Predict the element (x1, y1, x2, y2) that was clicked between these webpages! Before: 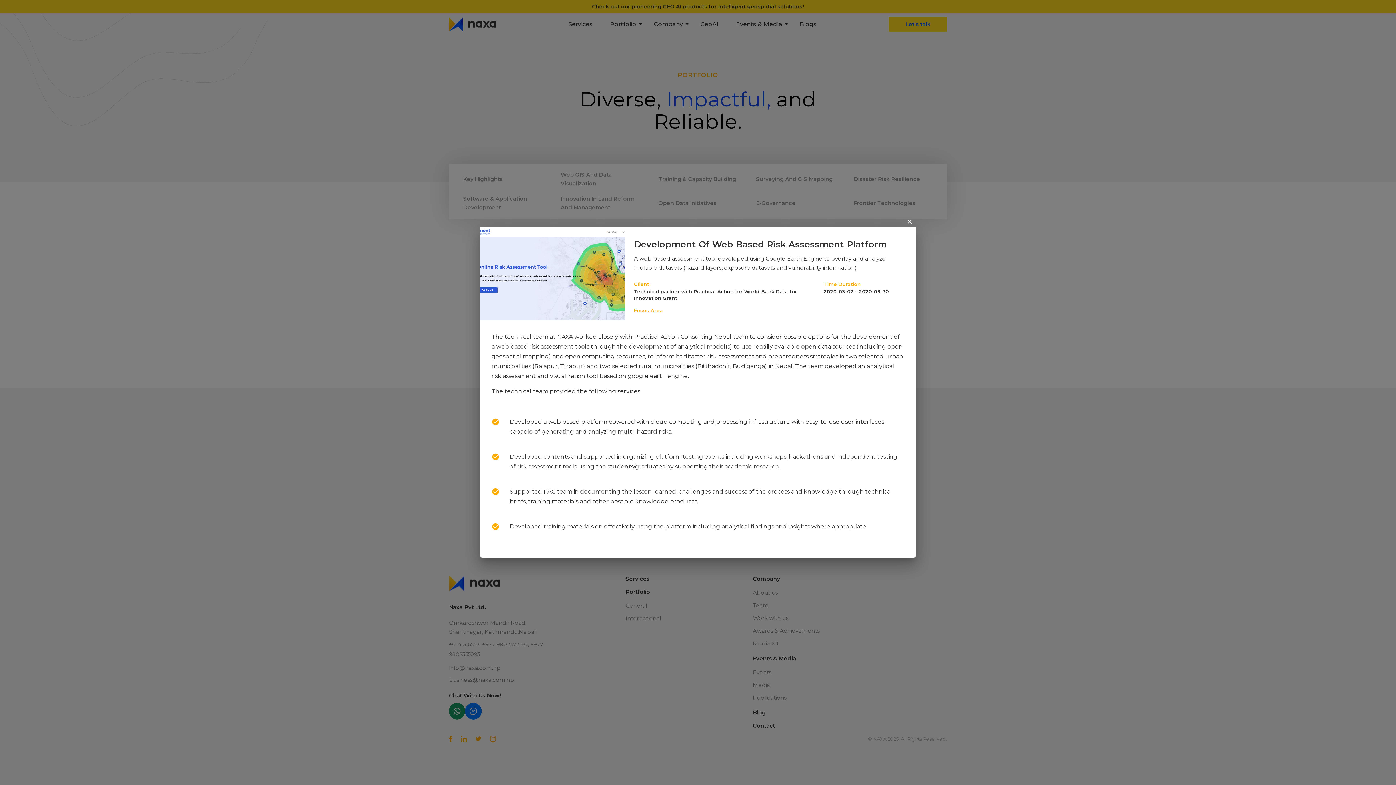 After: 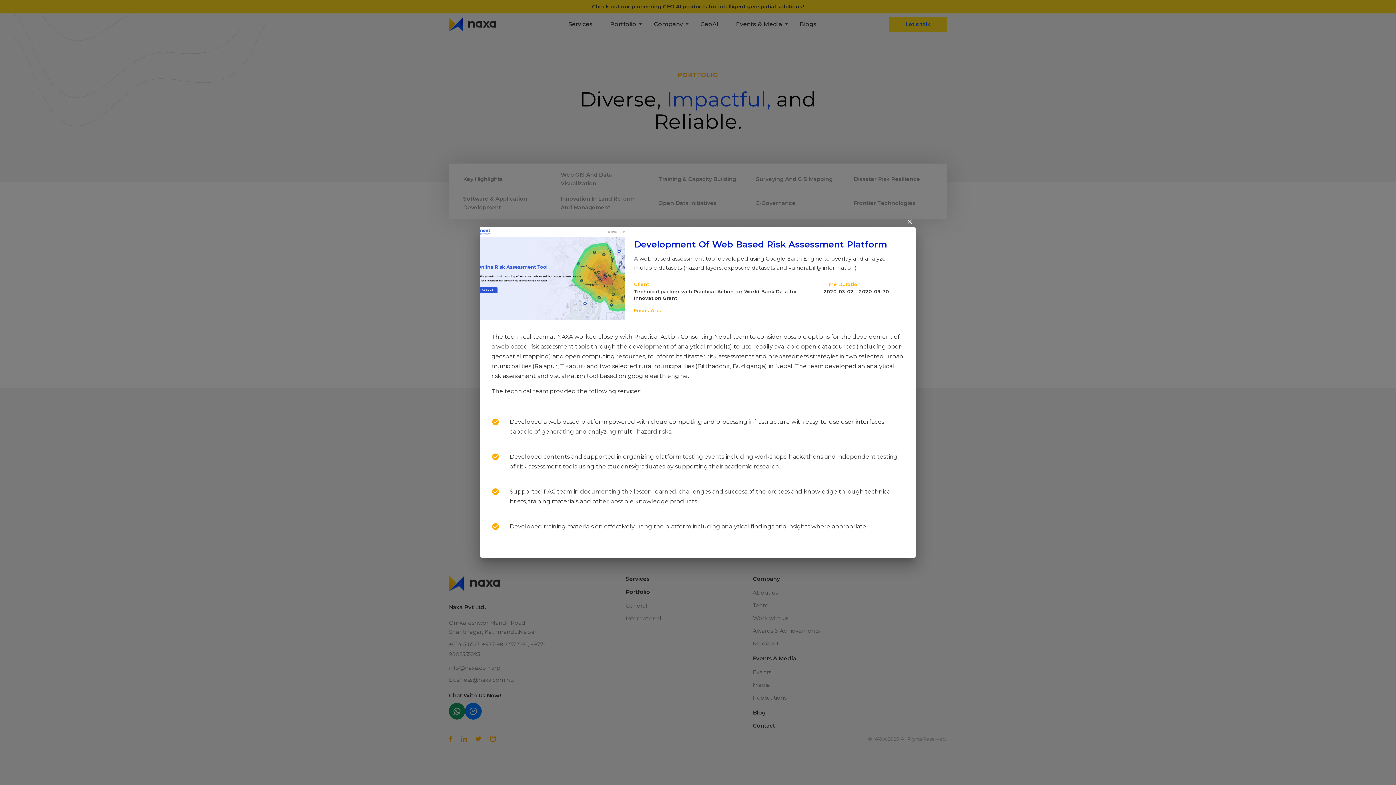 Action: bbox: (634, 239, 887, 249) label: Development Of Web Based Risk Assessment Platform